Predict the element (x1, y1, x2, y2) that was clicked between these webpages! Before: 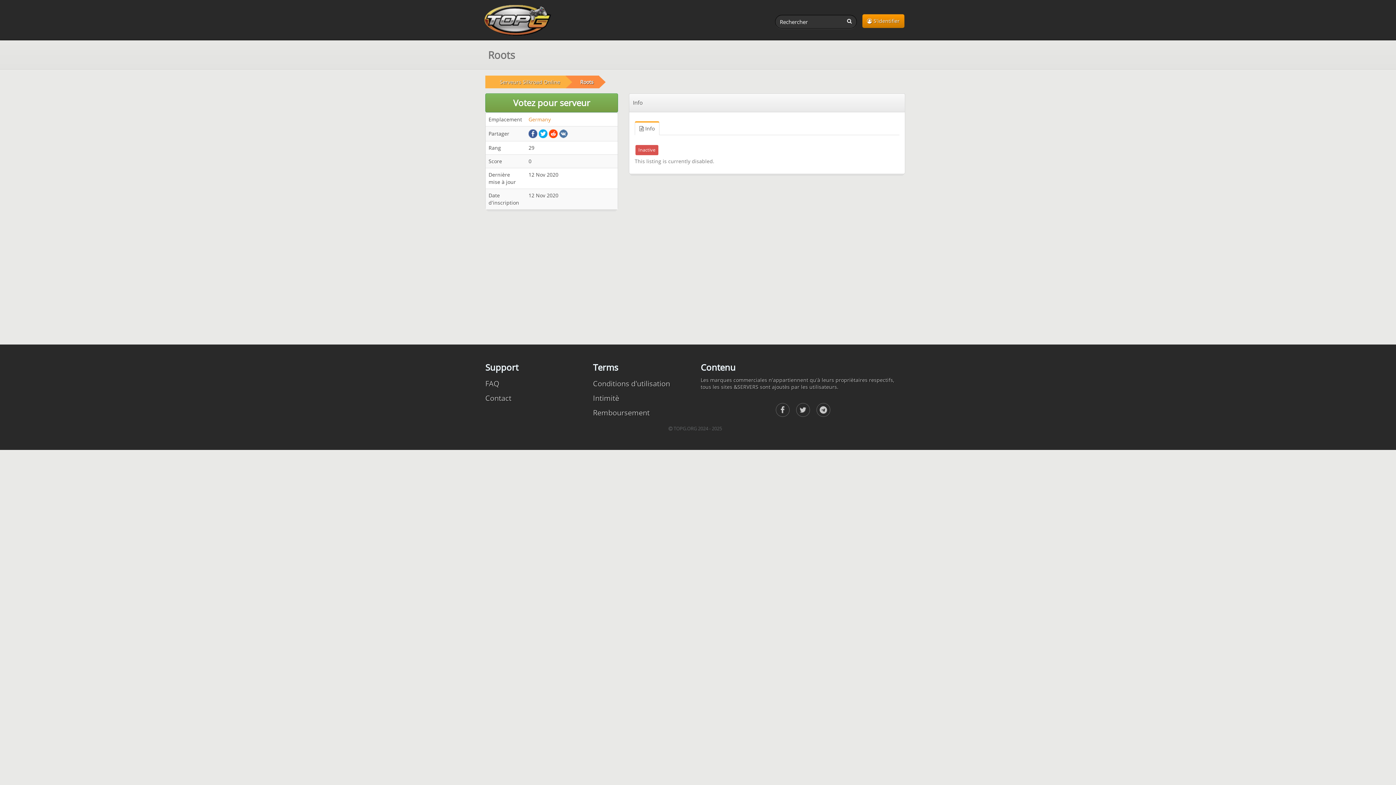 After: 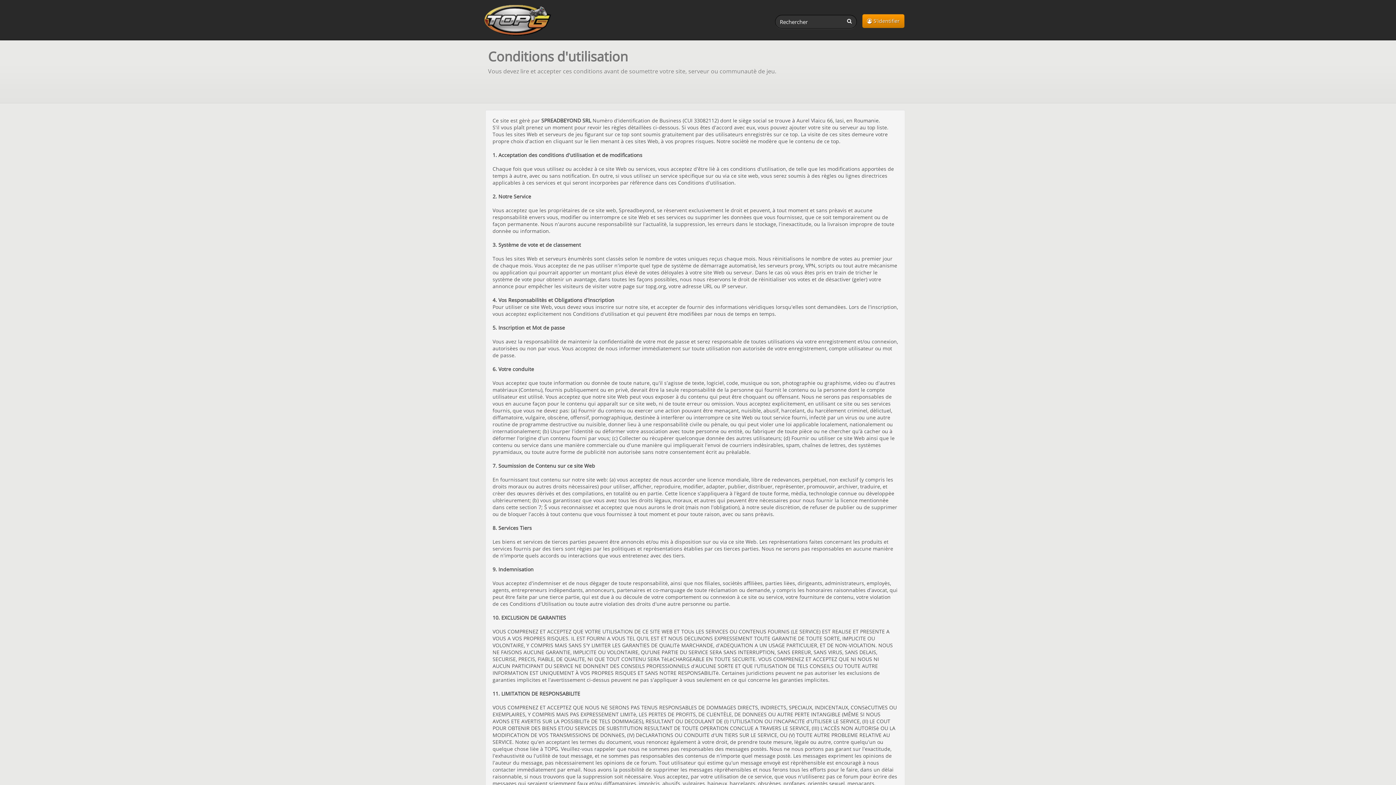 Action: label: Conditions d'utilisation bbox: (593, 378, 670, 388)